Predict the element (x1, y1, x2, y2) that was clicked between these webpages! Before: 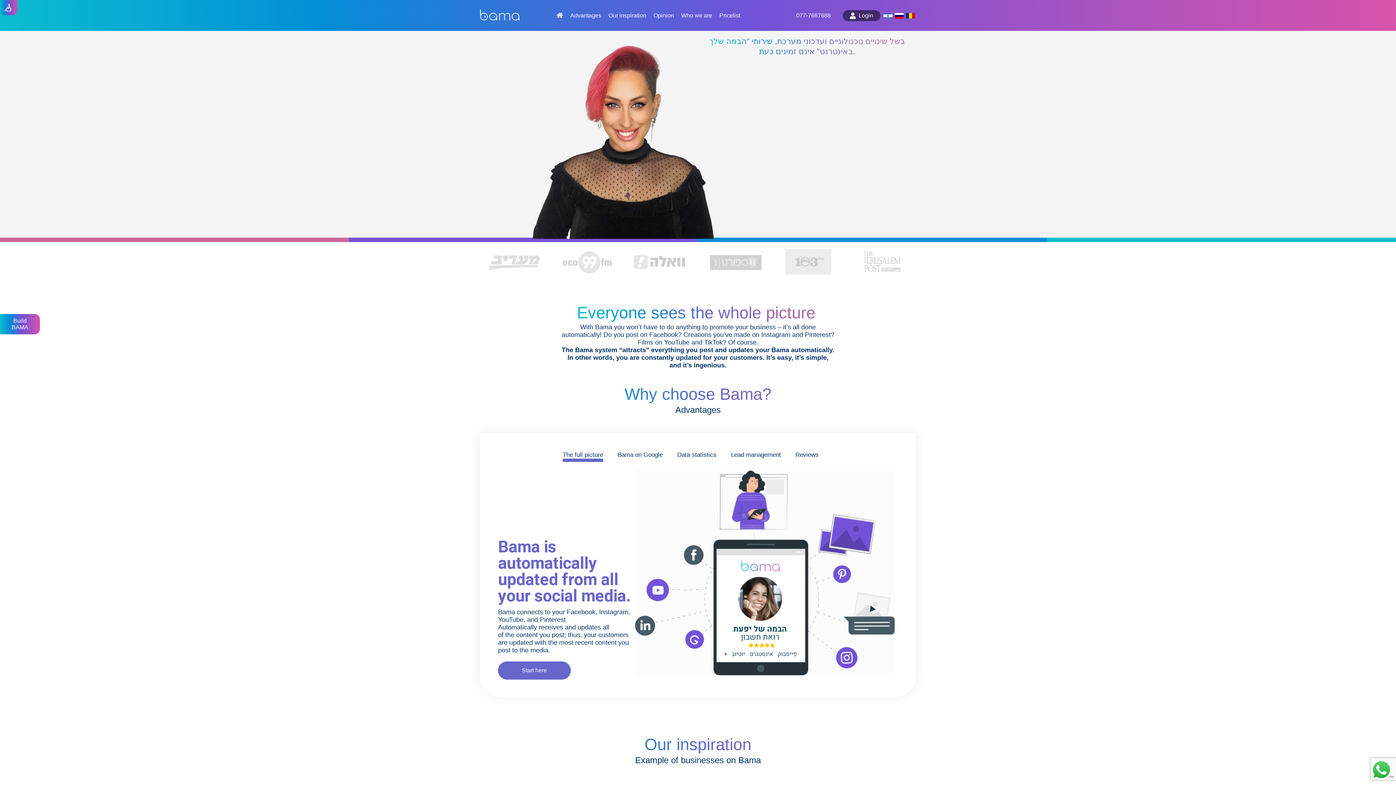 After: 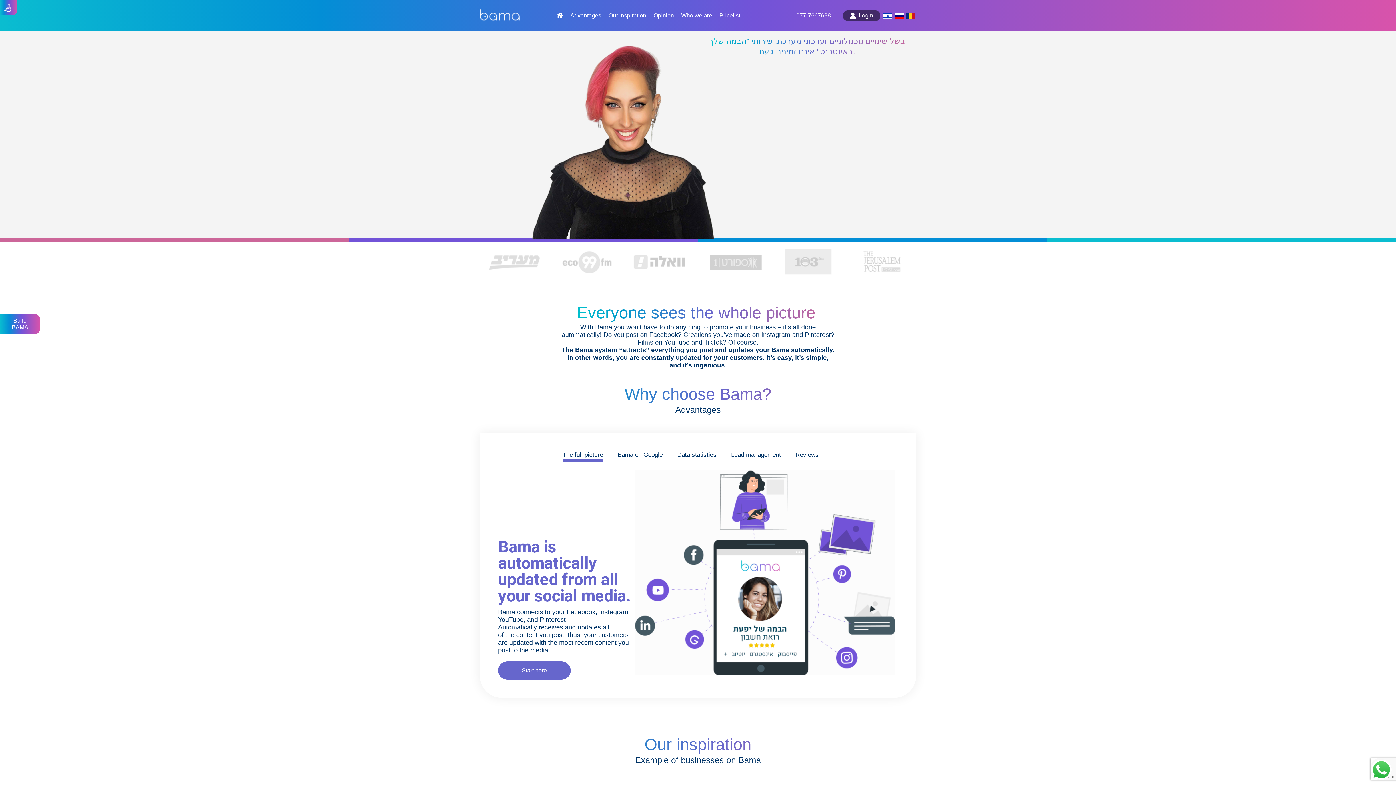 Action: bbox: (480, 8, 519, 22)